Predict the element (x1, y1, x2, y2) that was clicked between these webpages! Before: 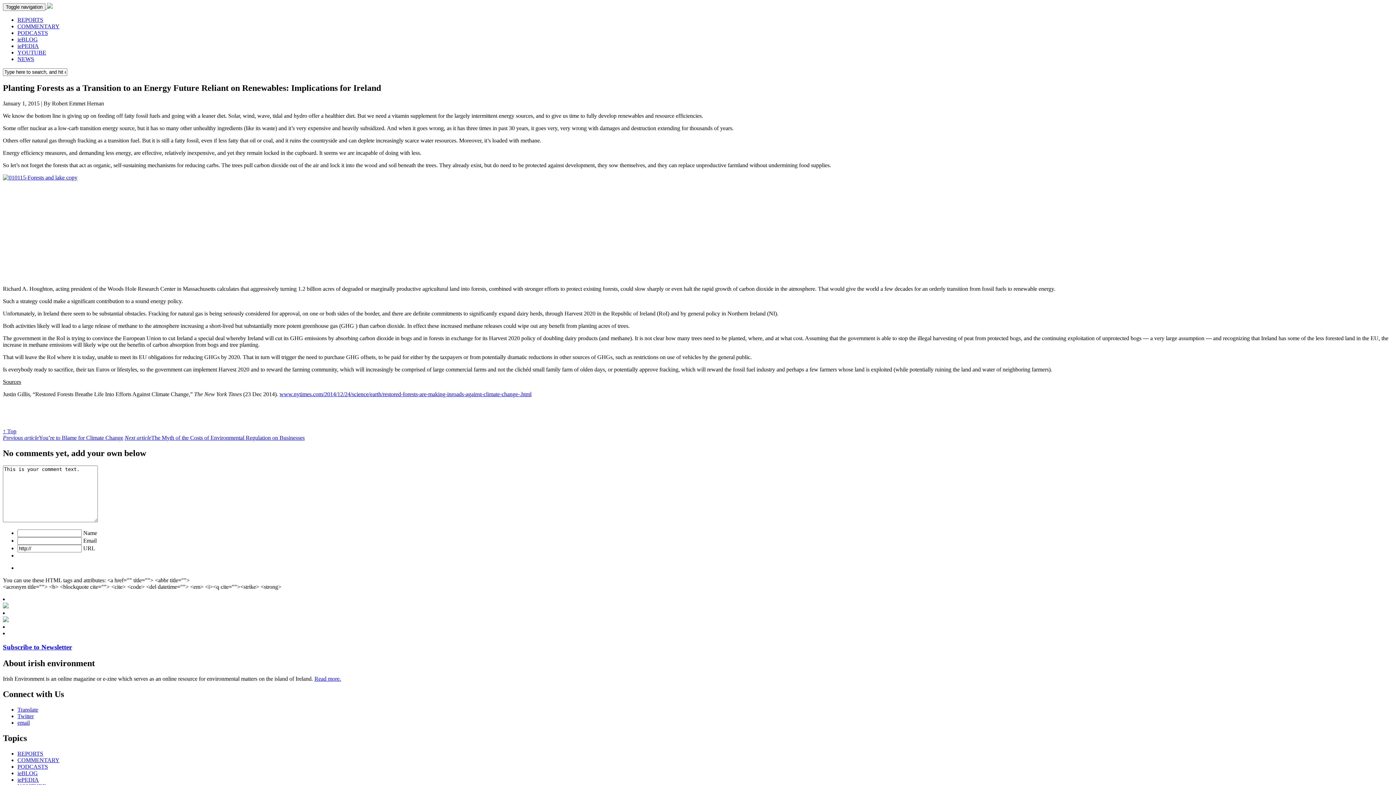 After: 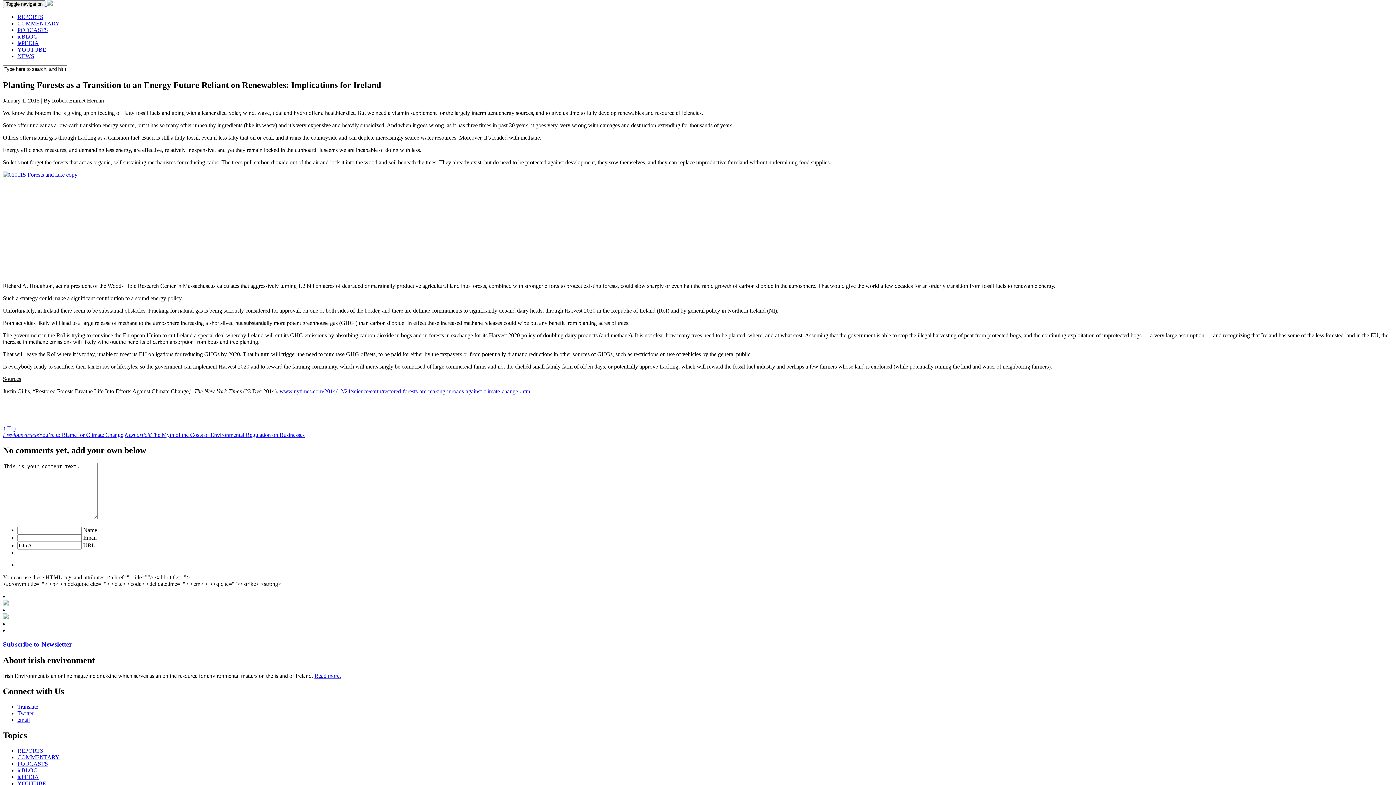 Action: bbox: (2, 428, 16, 434) label: ↑ Top